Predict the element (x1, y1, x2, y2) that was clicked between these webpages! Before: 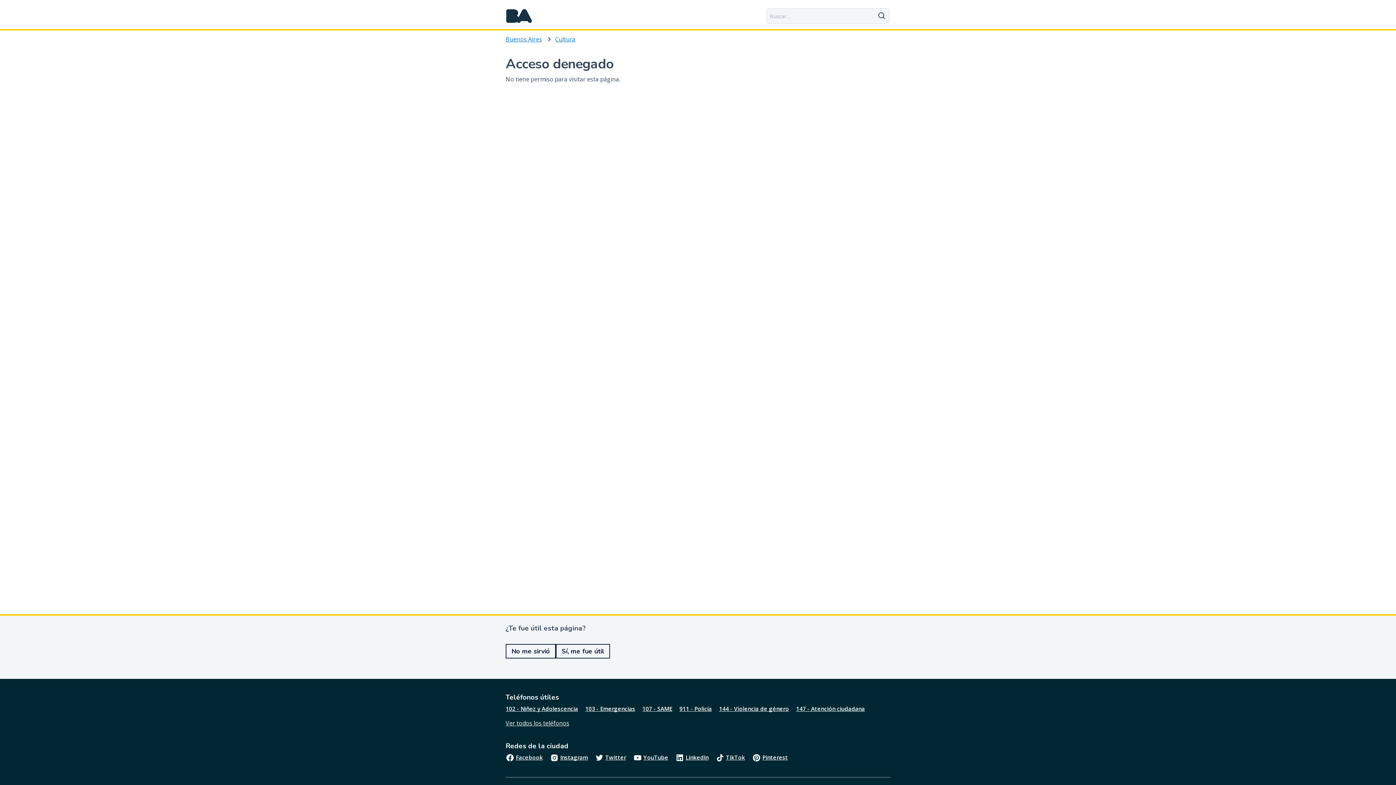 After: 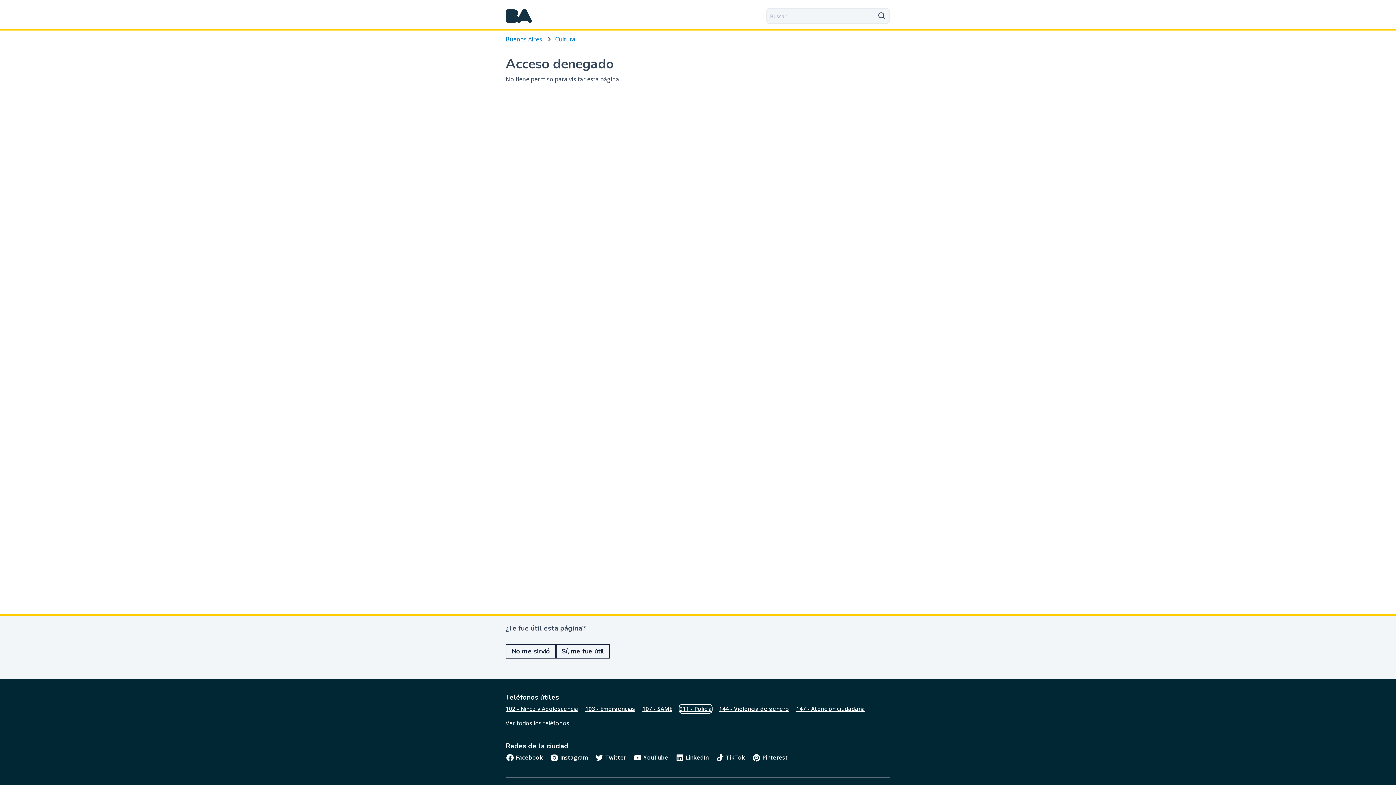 Action: label: 911 - Policía bbox: (679, 705, 712, 713)